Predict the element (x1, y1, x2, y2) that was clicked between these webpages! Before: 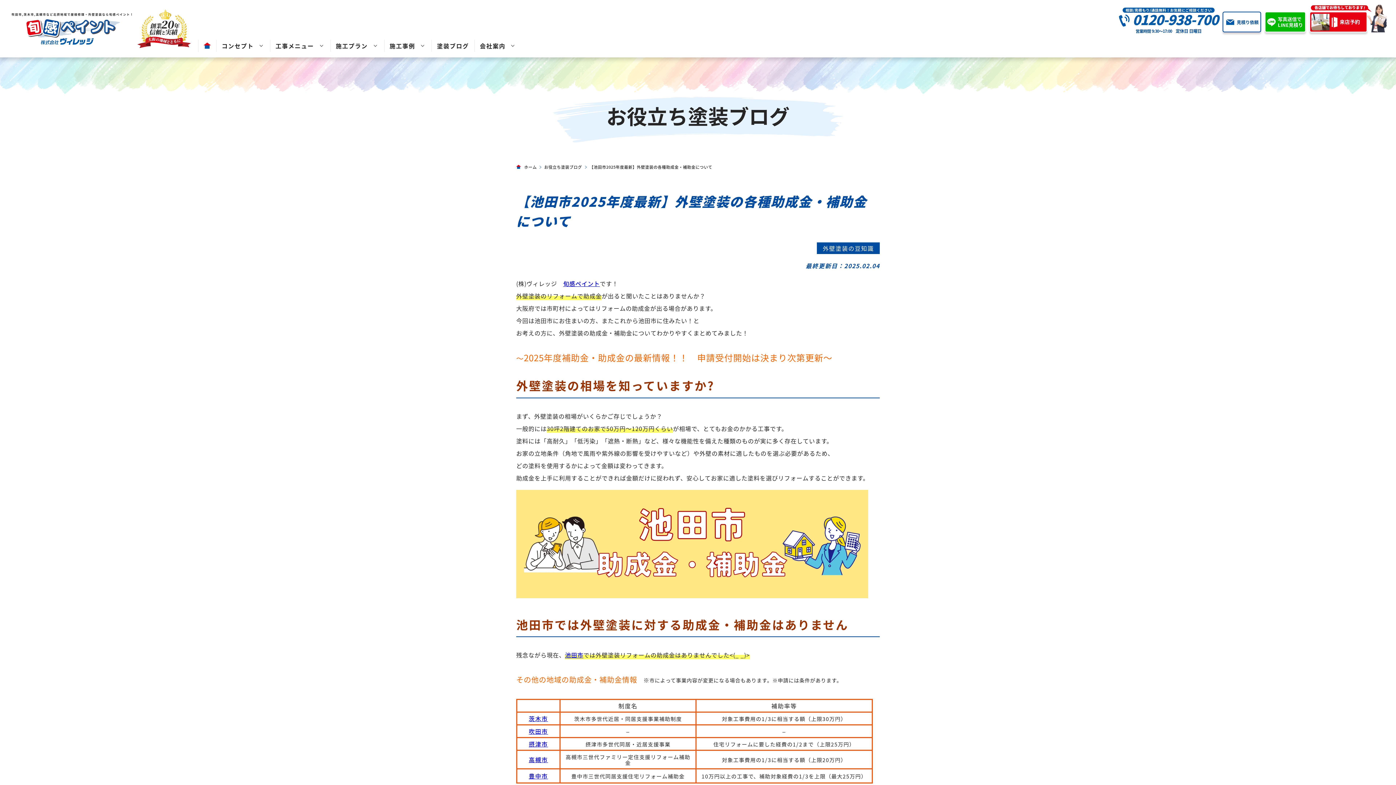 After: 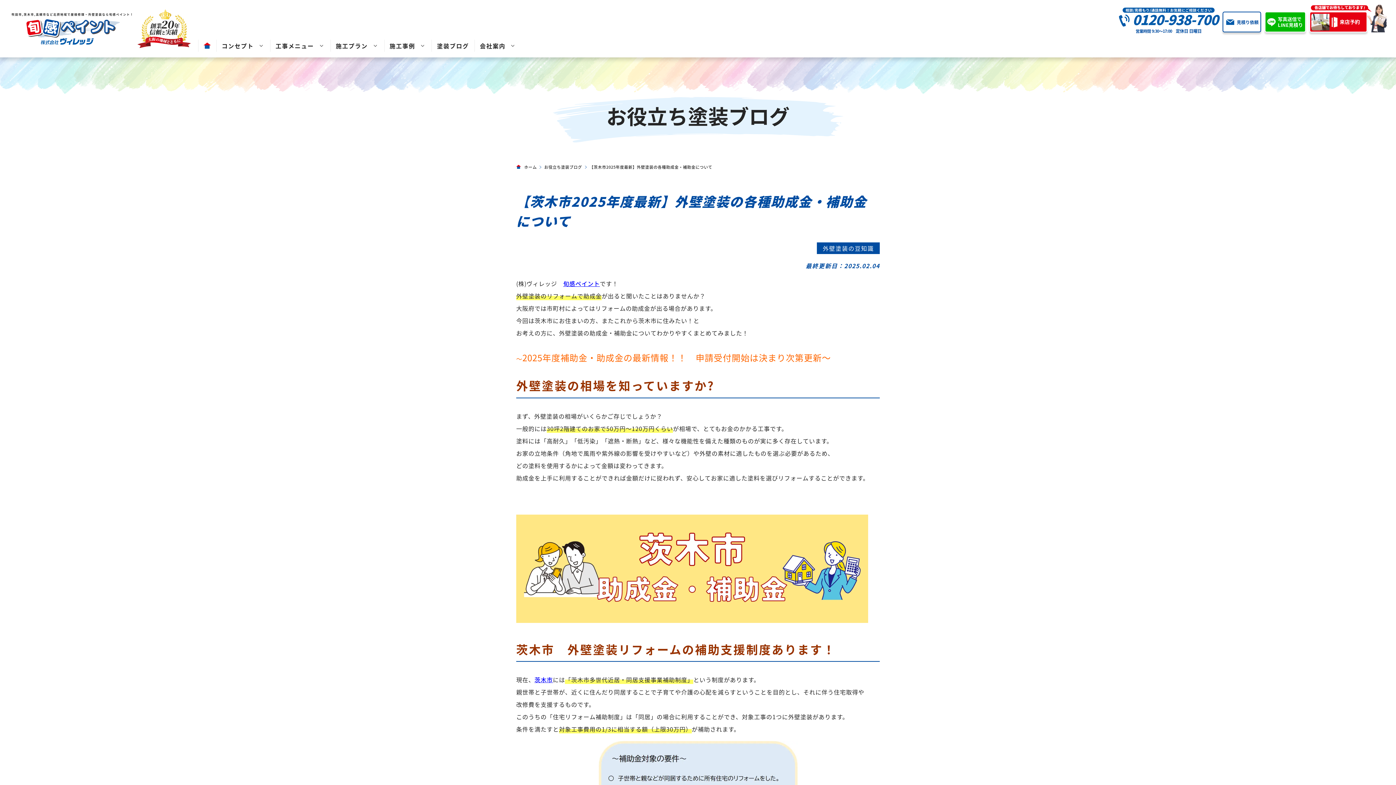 Action: label: 茨木市 bbox: (528, 714, 548, 723)